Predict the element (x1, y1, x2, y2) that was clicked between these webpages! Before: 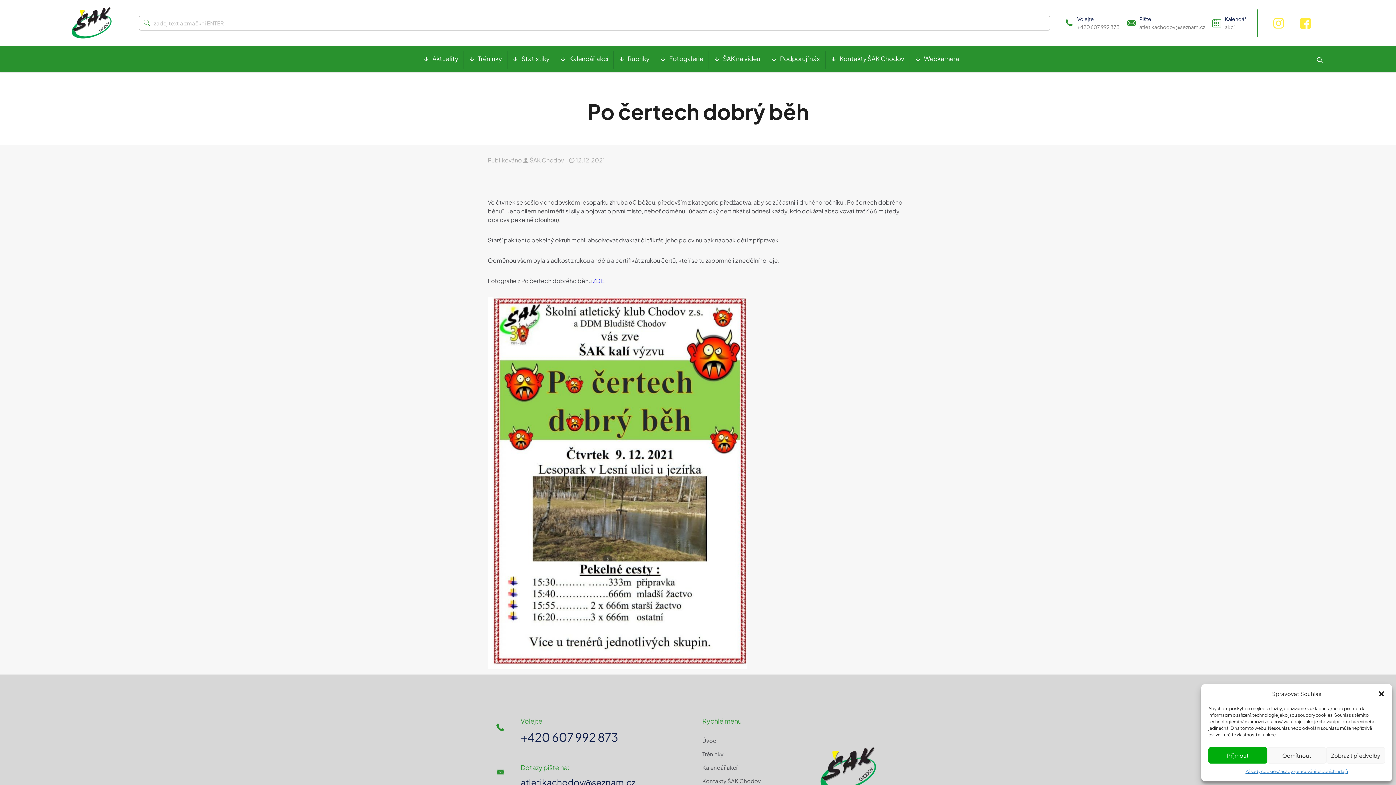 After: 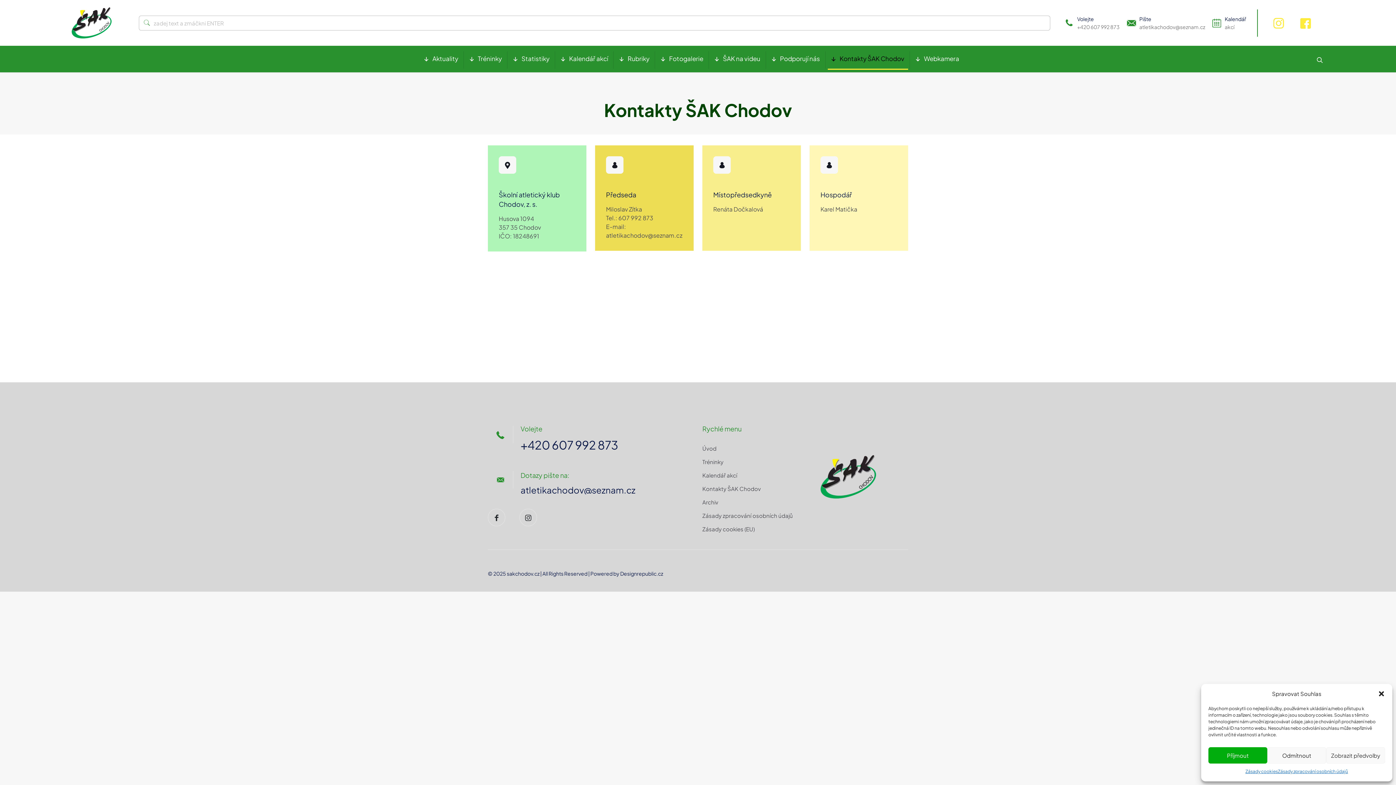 Action: label: Kontakty ŠAK Chodov bbox: (827, 51, 908, 68)